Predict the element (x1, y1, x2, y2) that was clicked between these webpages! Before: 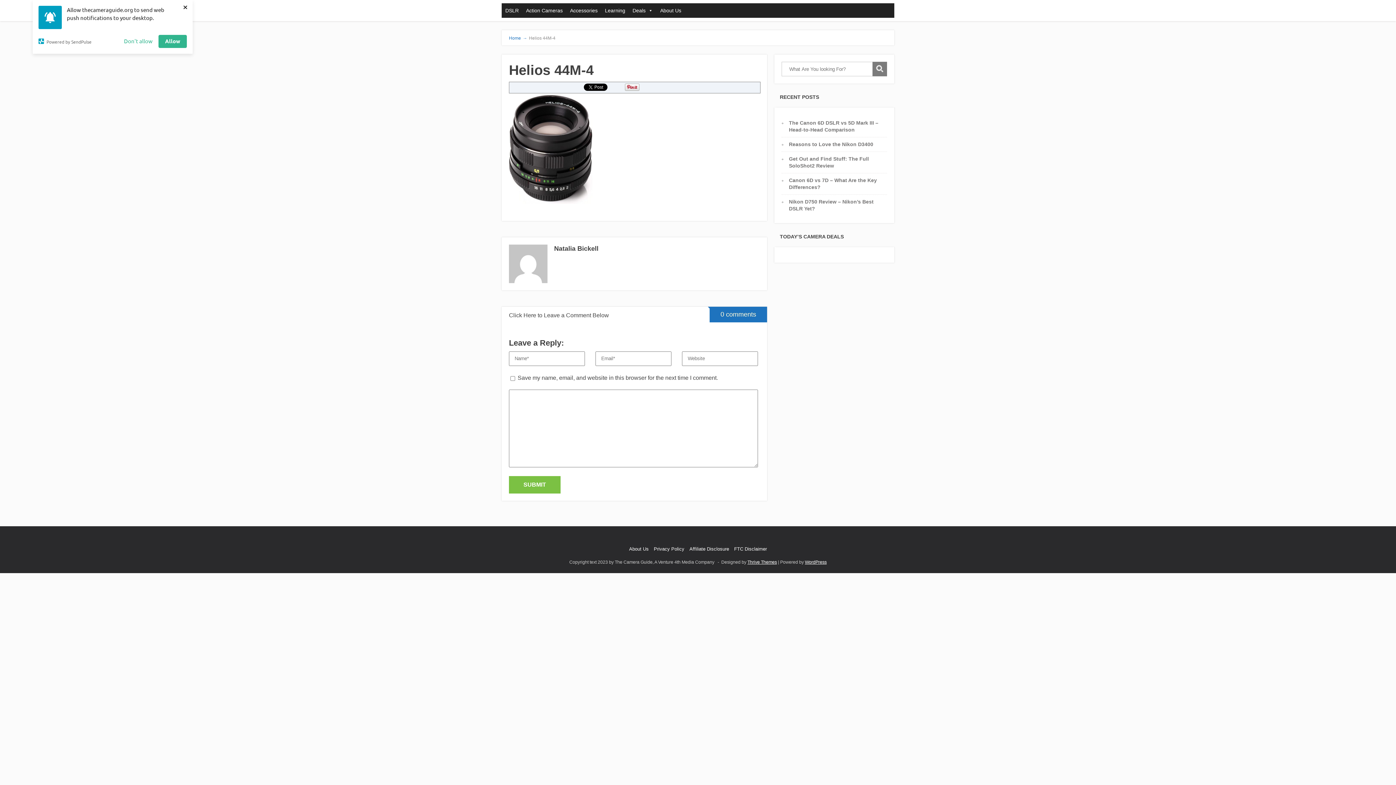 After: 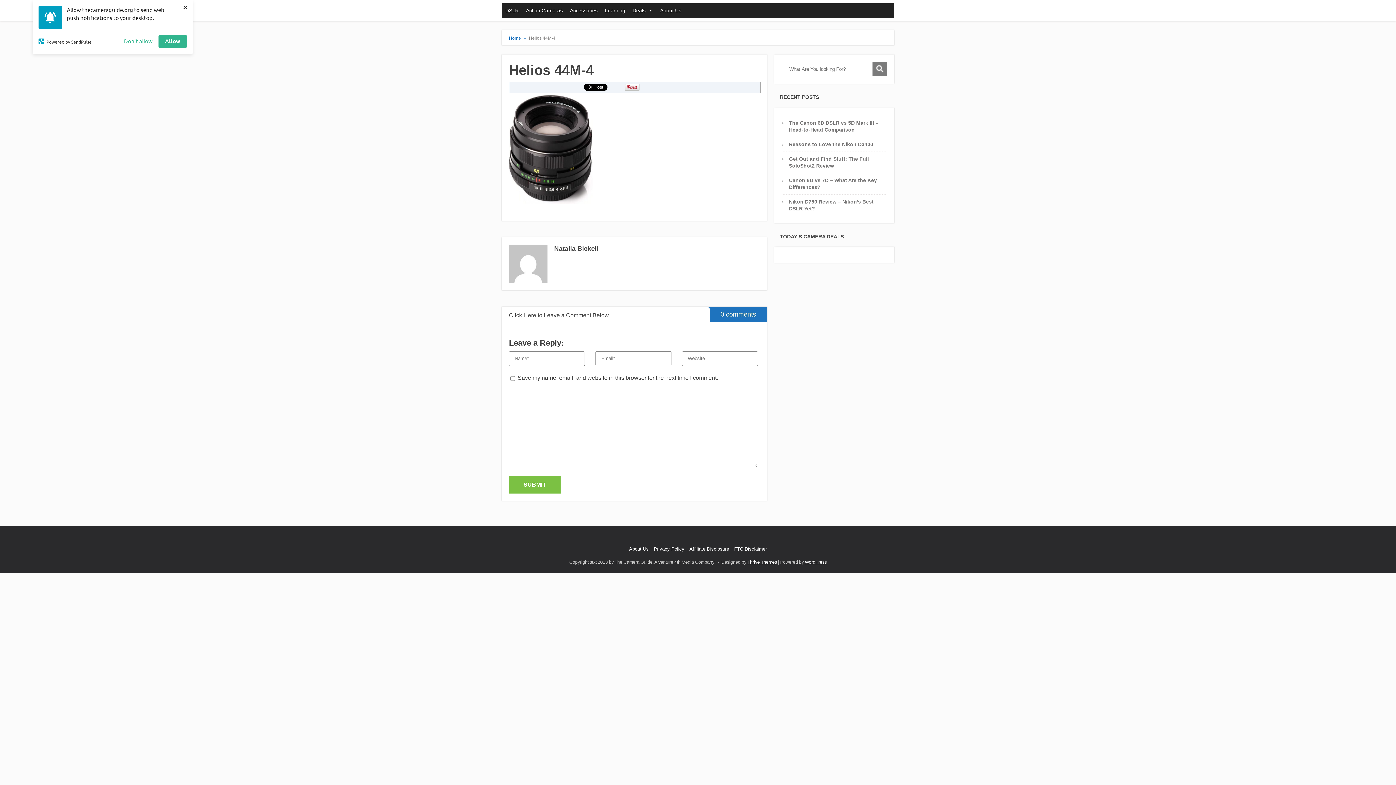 Action: bbox: (38, 38, 118, 44) label: Powered by SendPulse